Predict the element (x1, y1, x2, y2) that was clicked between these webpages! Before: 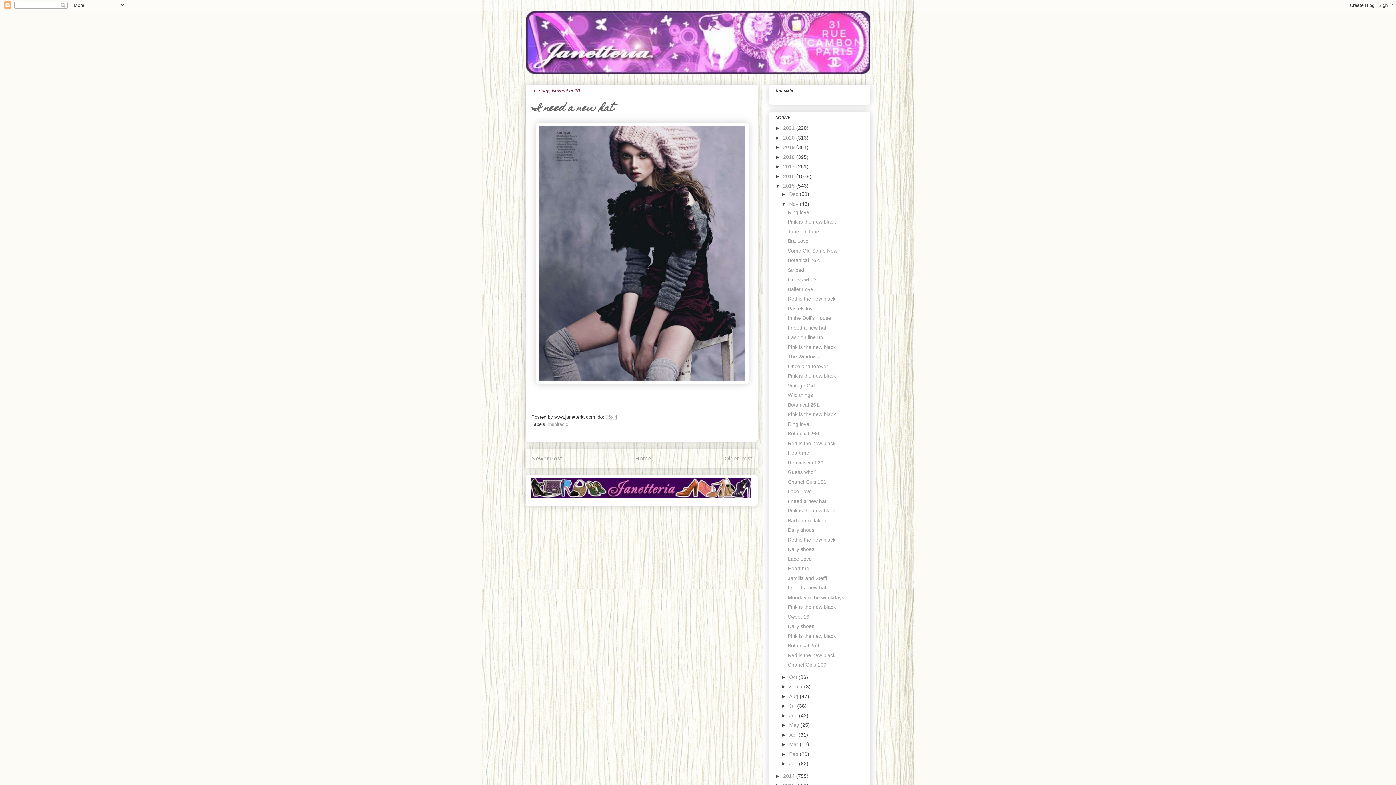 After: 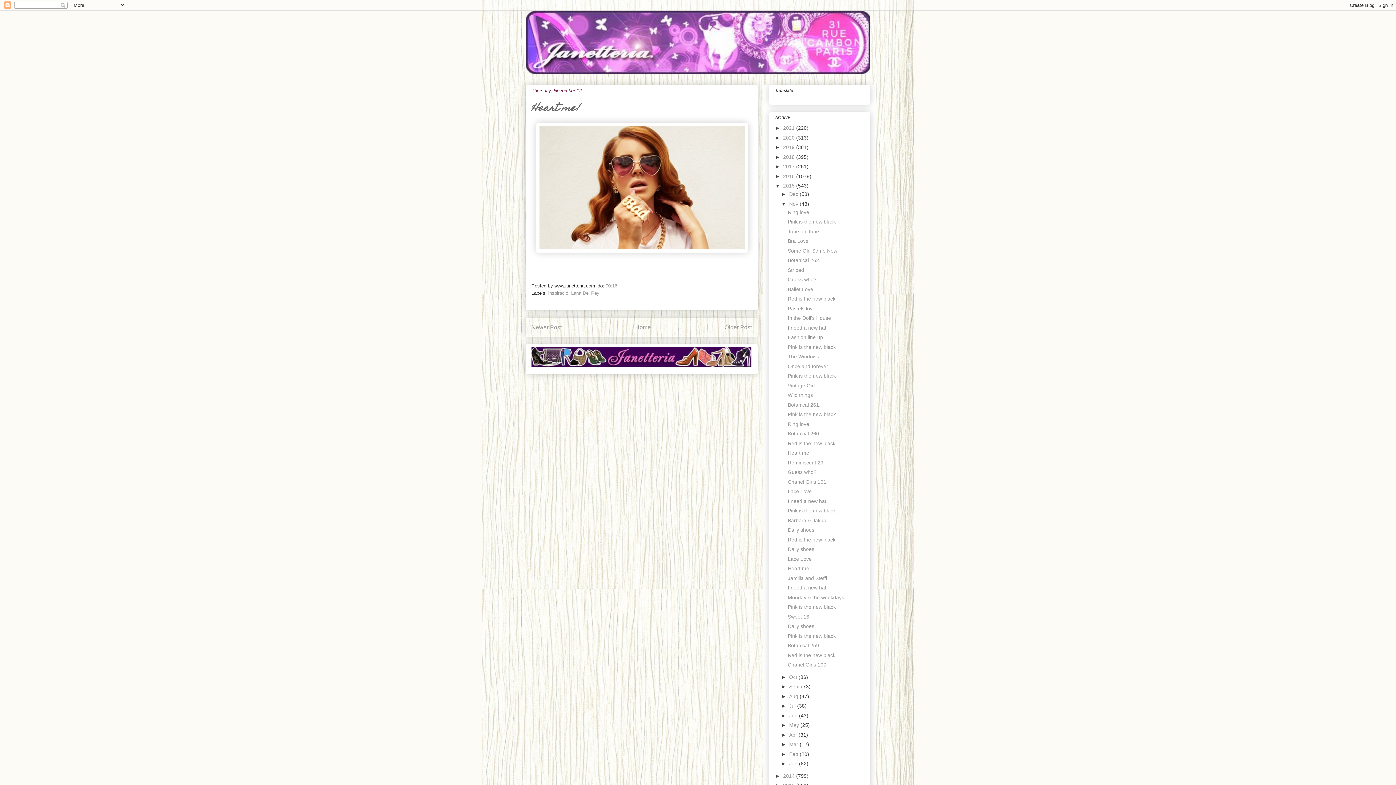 Action: bbox: (787, 450, 810, 456) label: Heart me!